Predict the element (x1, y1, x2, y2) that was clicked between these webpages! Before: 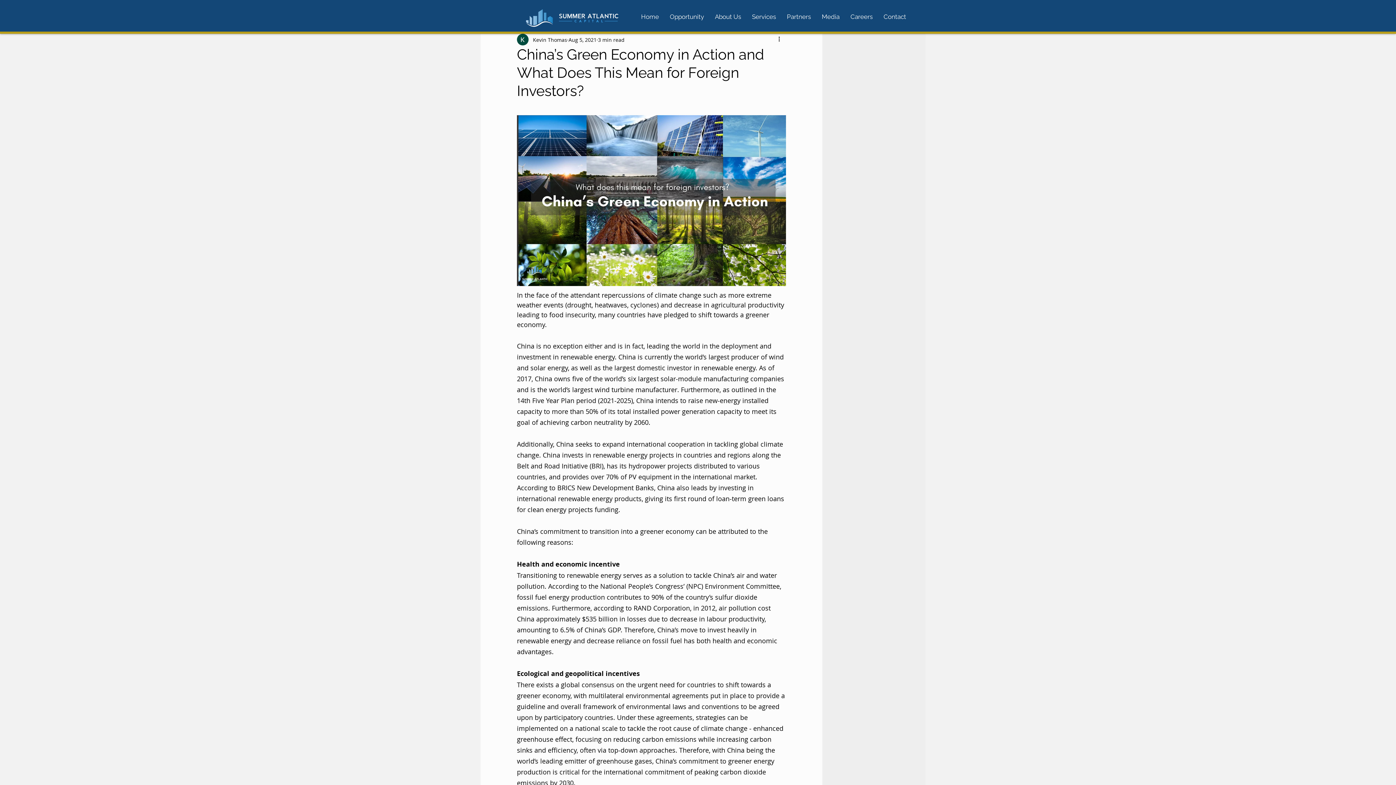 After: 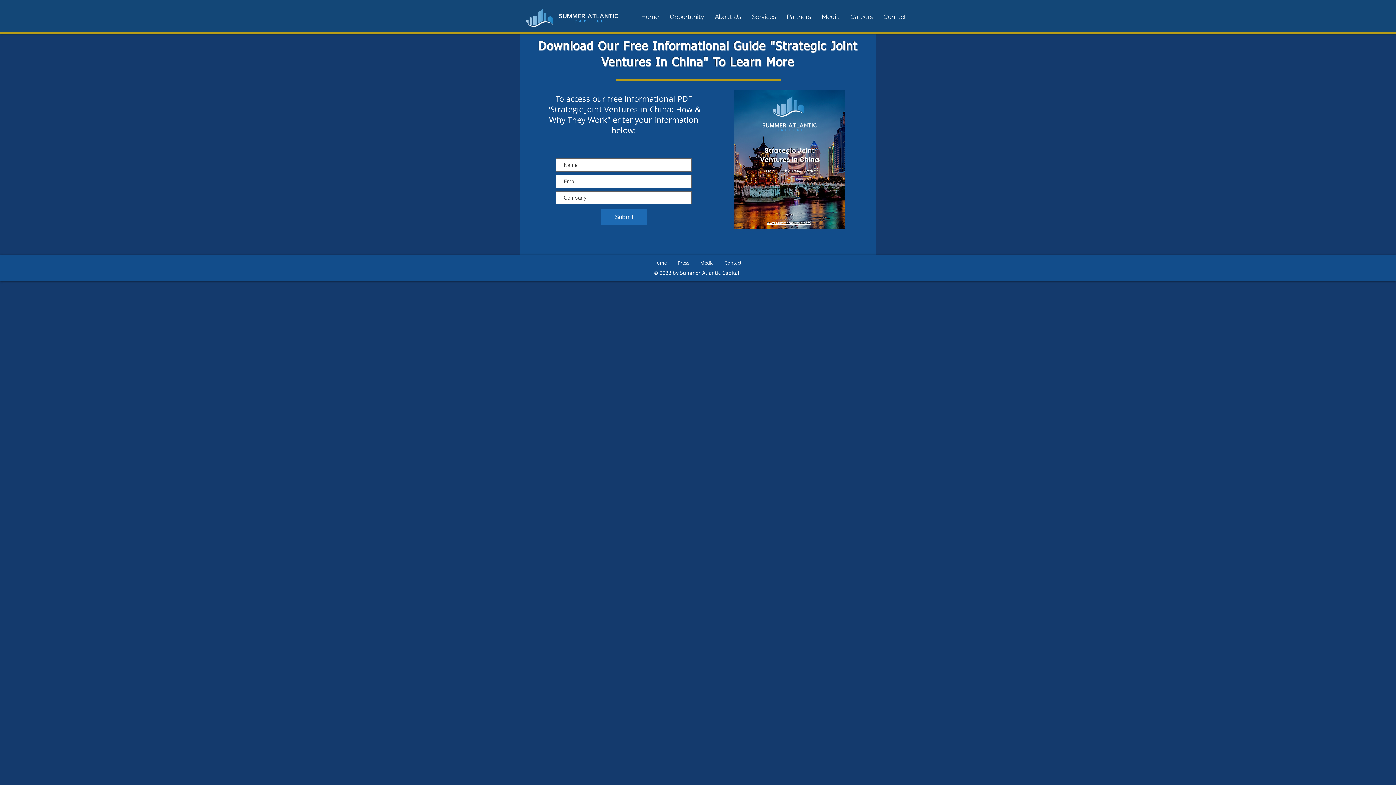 Action: bbox: (816, 11, 845, 22) label: Media